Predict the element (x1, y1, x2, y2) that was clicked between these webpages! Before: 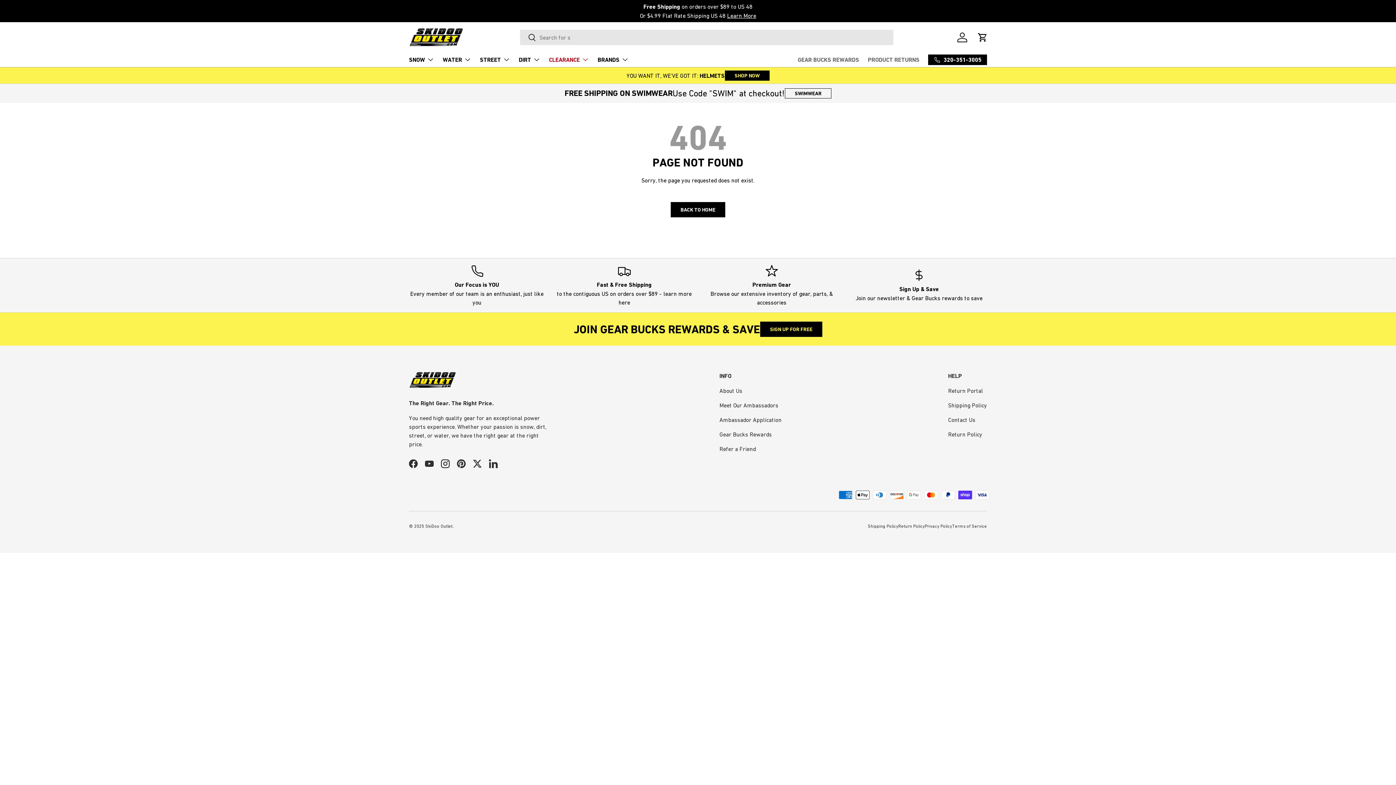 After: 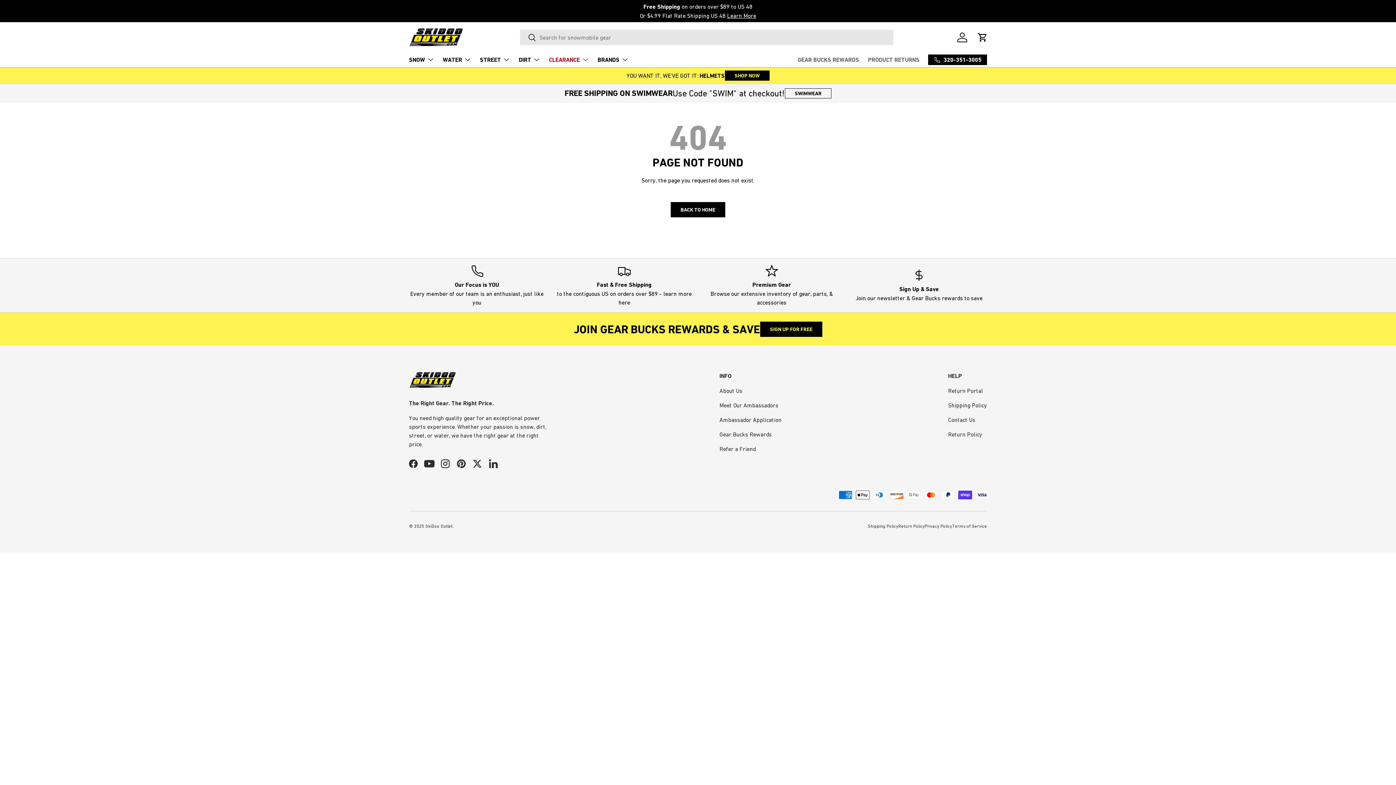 Action: label: YouTube bbox: (421, 455, 437, 471)